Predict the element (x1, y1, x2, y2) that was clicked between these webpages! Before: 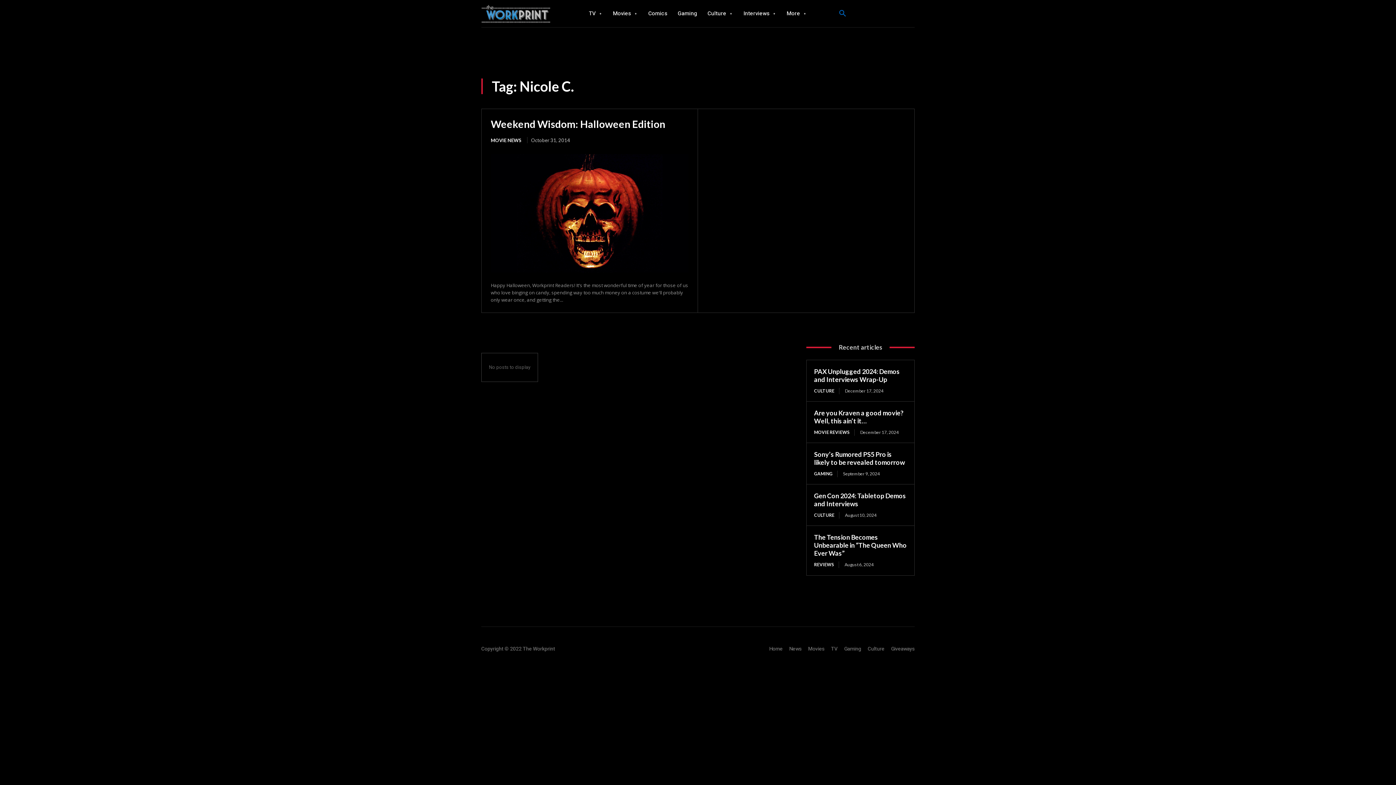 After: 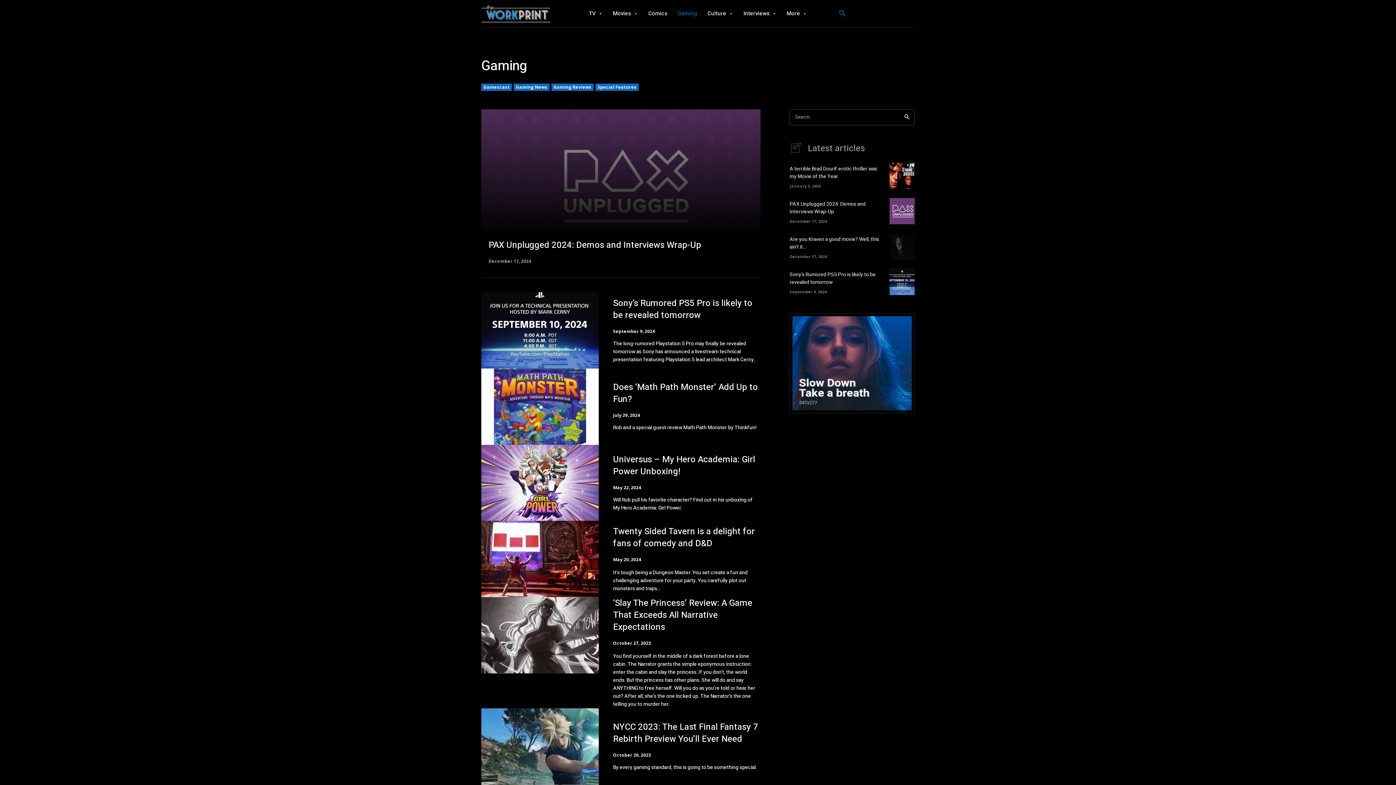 Action: label: Gaming bbox: (844, 645, 861, 653)